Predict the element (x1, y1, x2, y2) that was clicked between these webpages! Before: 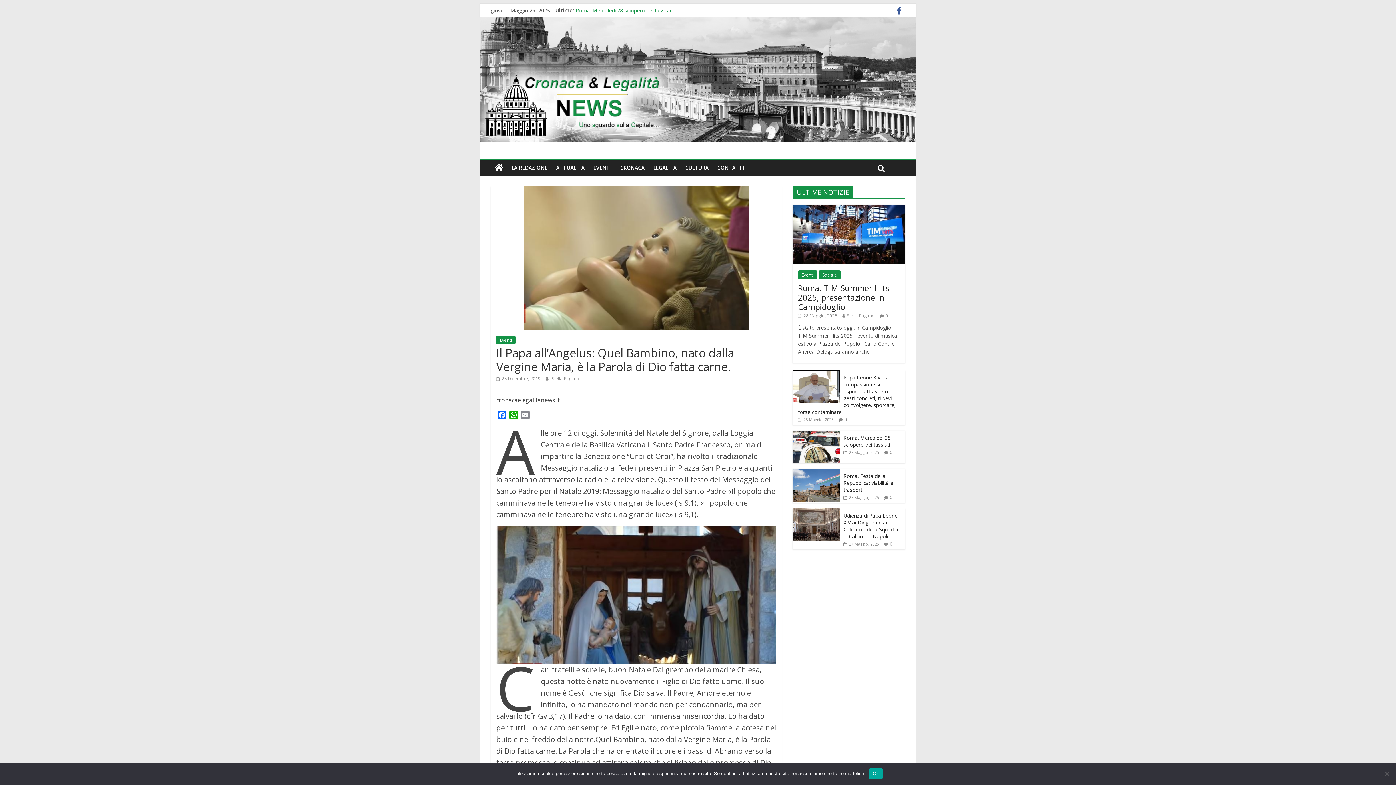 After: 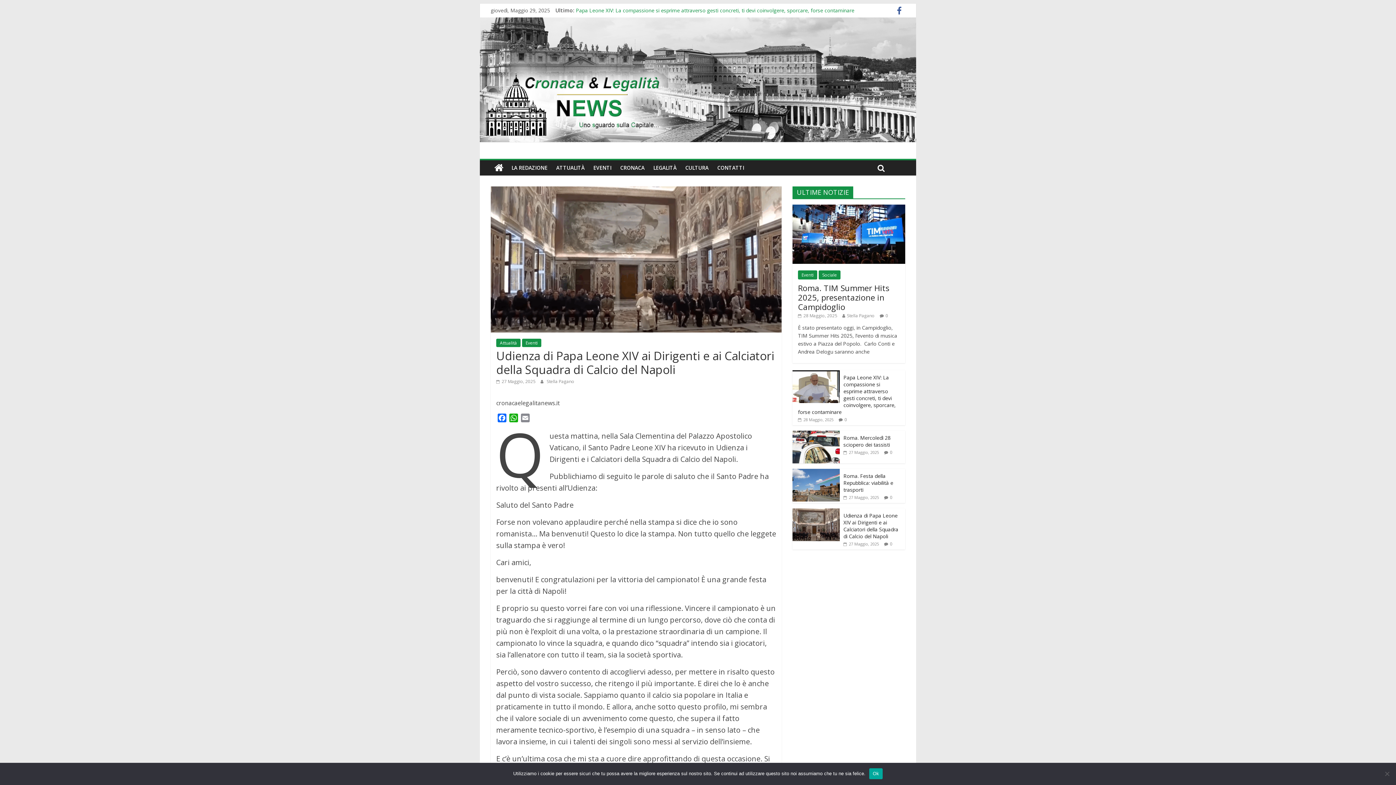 Action: bbox: (792, 509, 840, 515)